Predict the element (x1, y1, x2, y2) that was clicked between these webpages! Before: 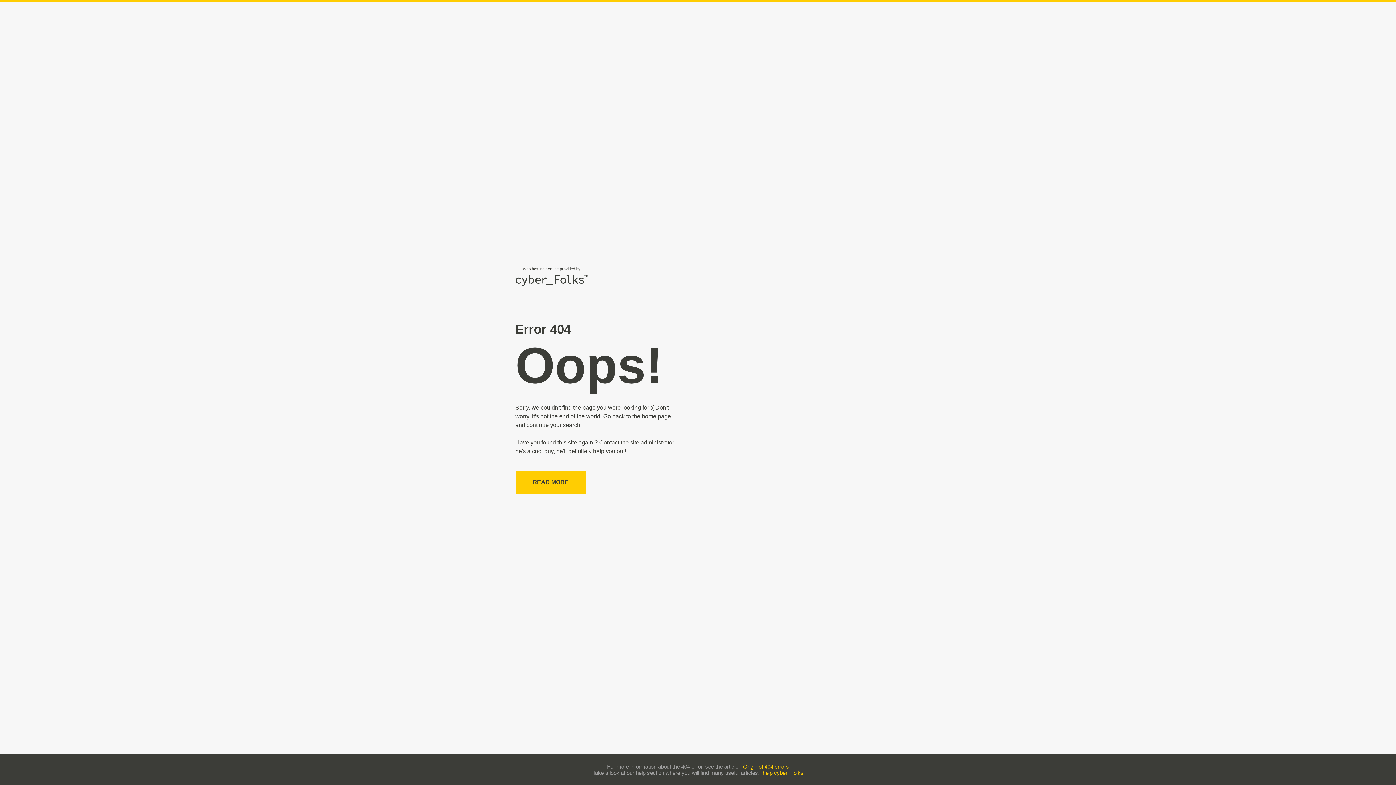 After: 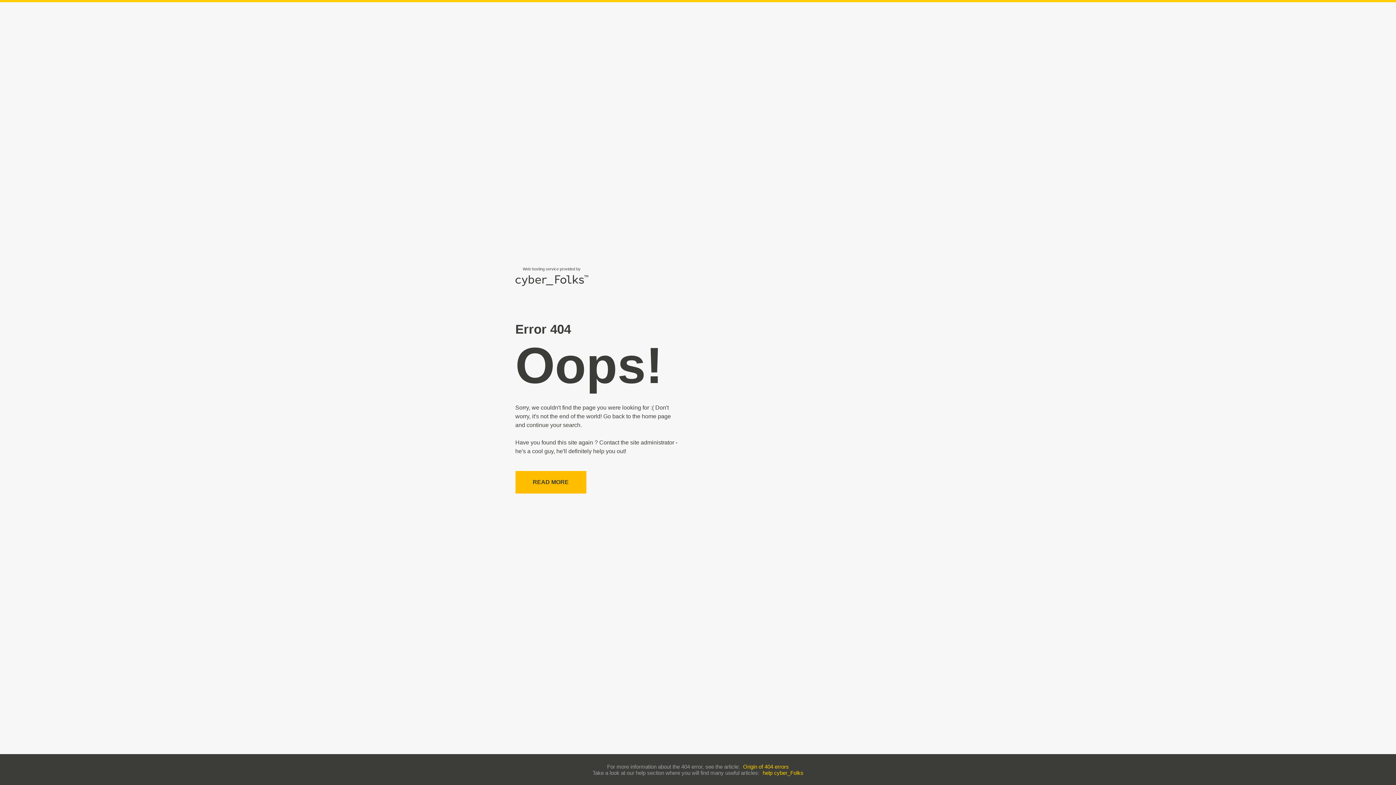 Action: bbox: (515, 471, 586, 493) label: READ MORE